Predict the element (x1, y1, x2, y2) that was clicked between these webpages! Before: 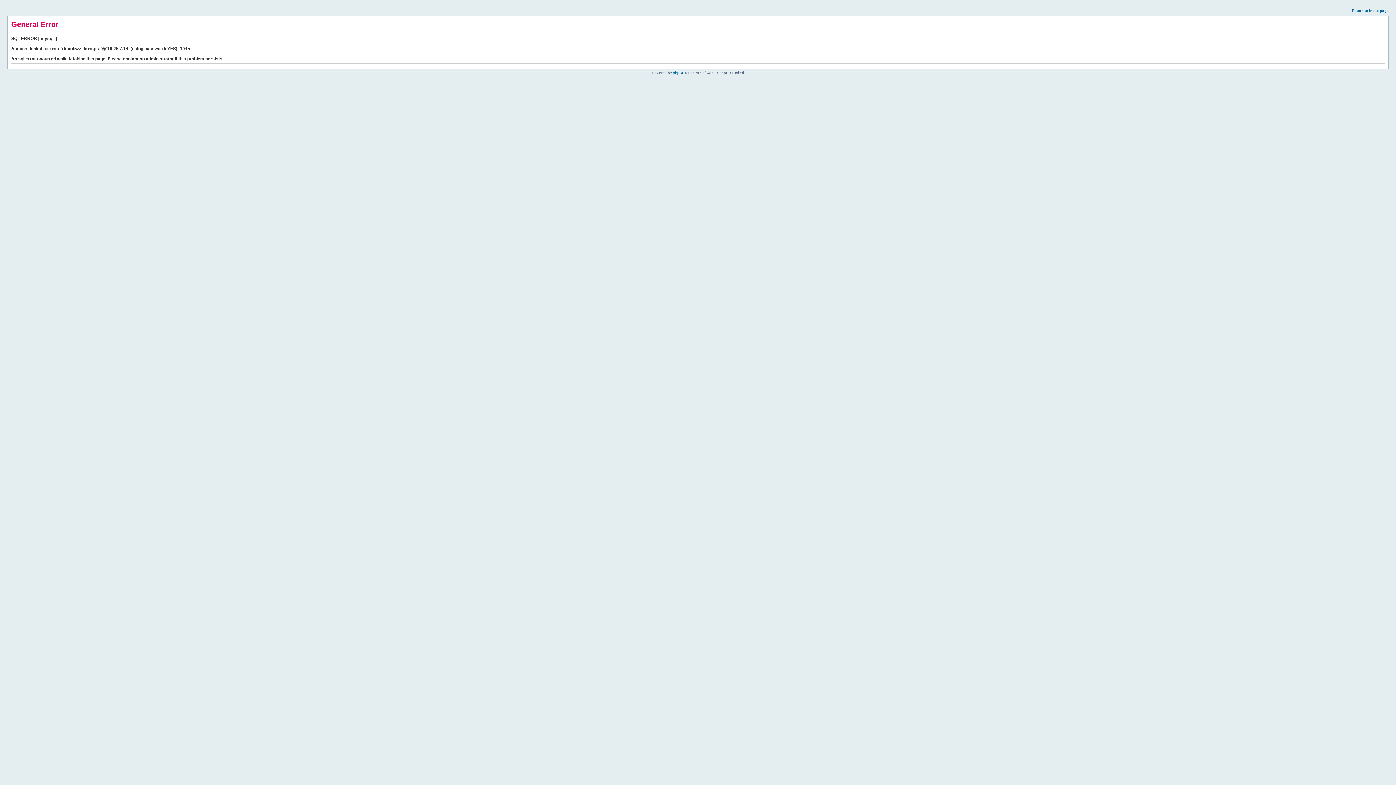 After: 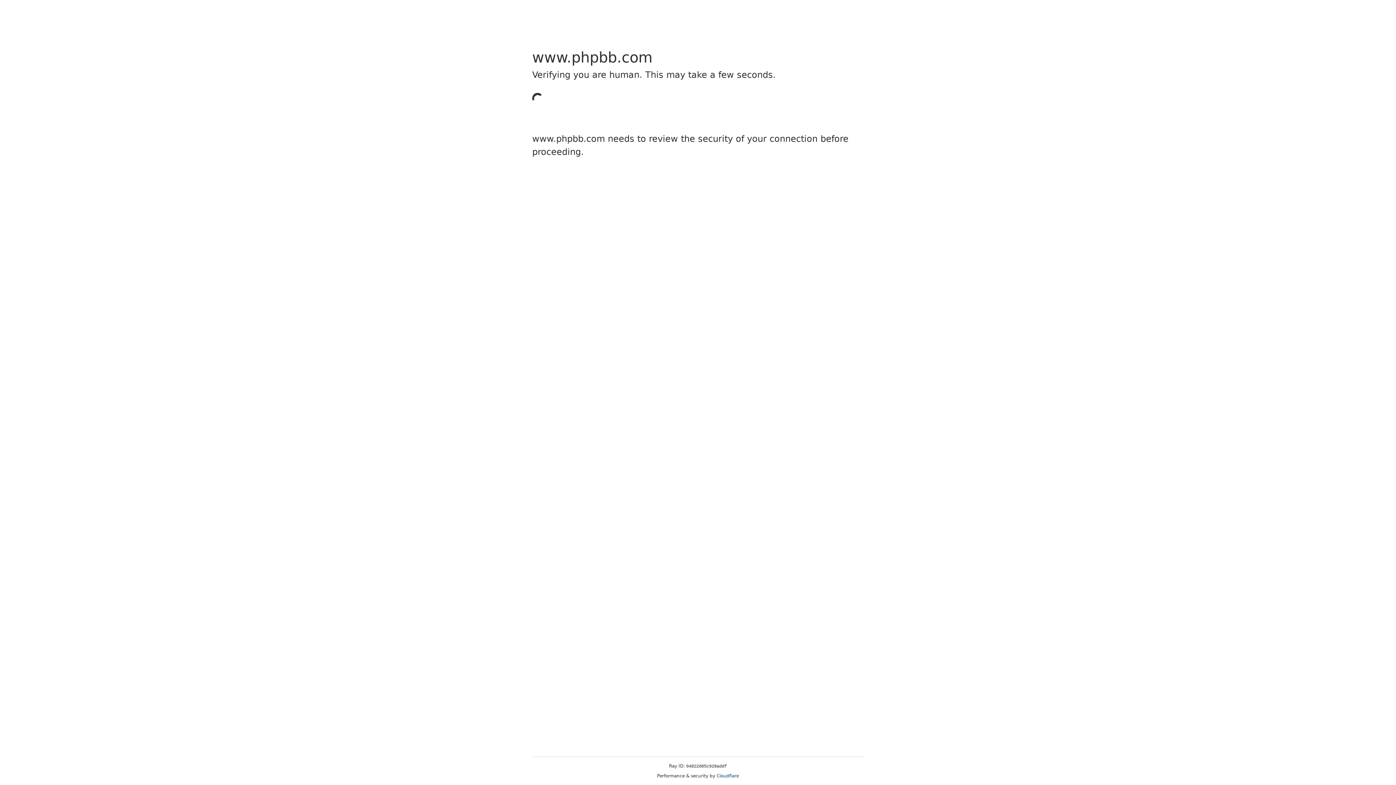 Action: bbox: (673, 70, 684, 74) label: phpBB